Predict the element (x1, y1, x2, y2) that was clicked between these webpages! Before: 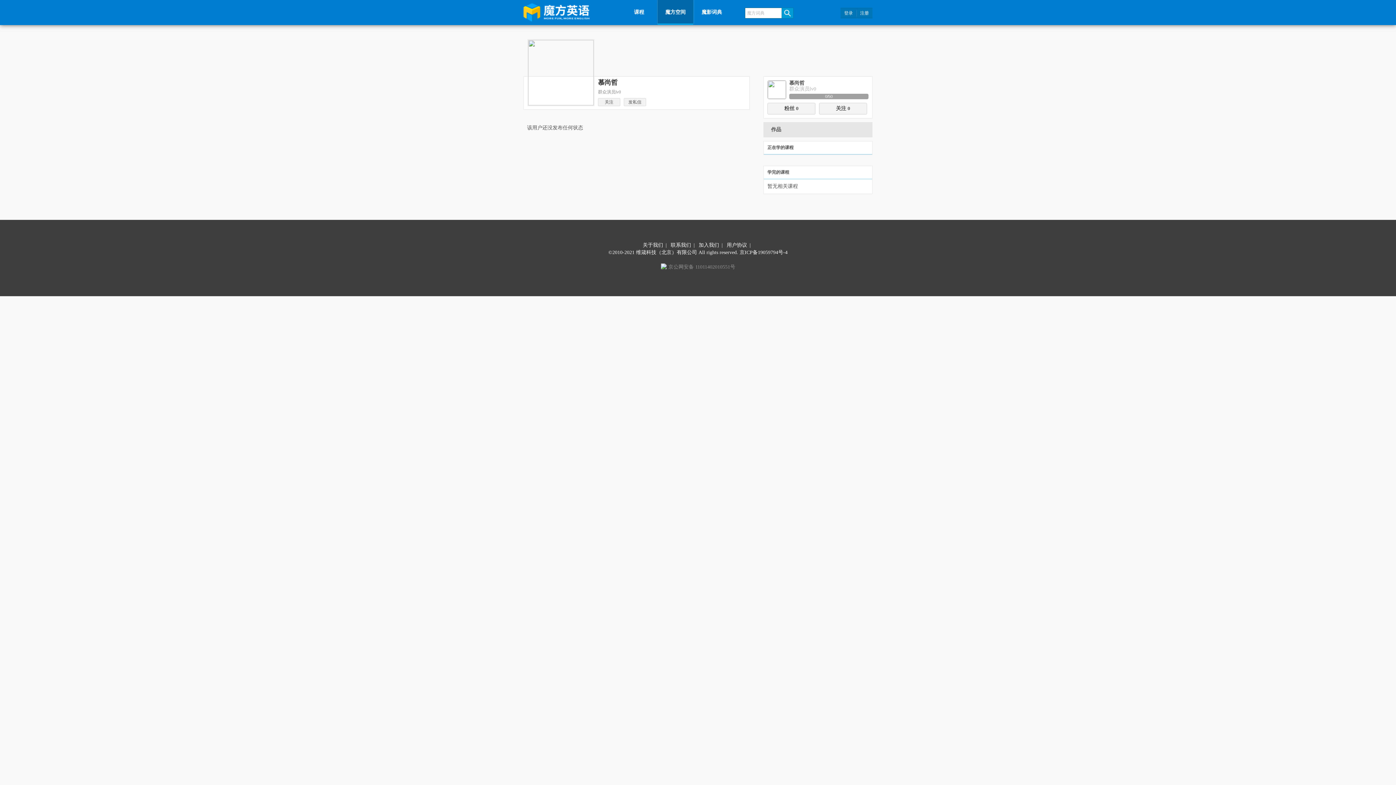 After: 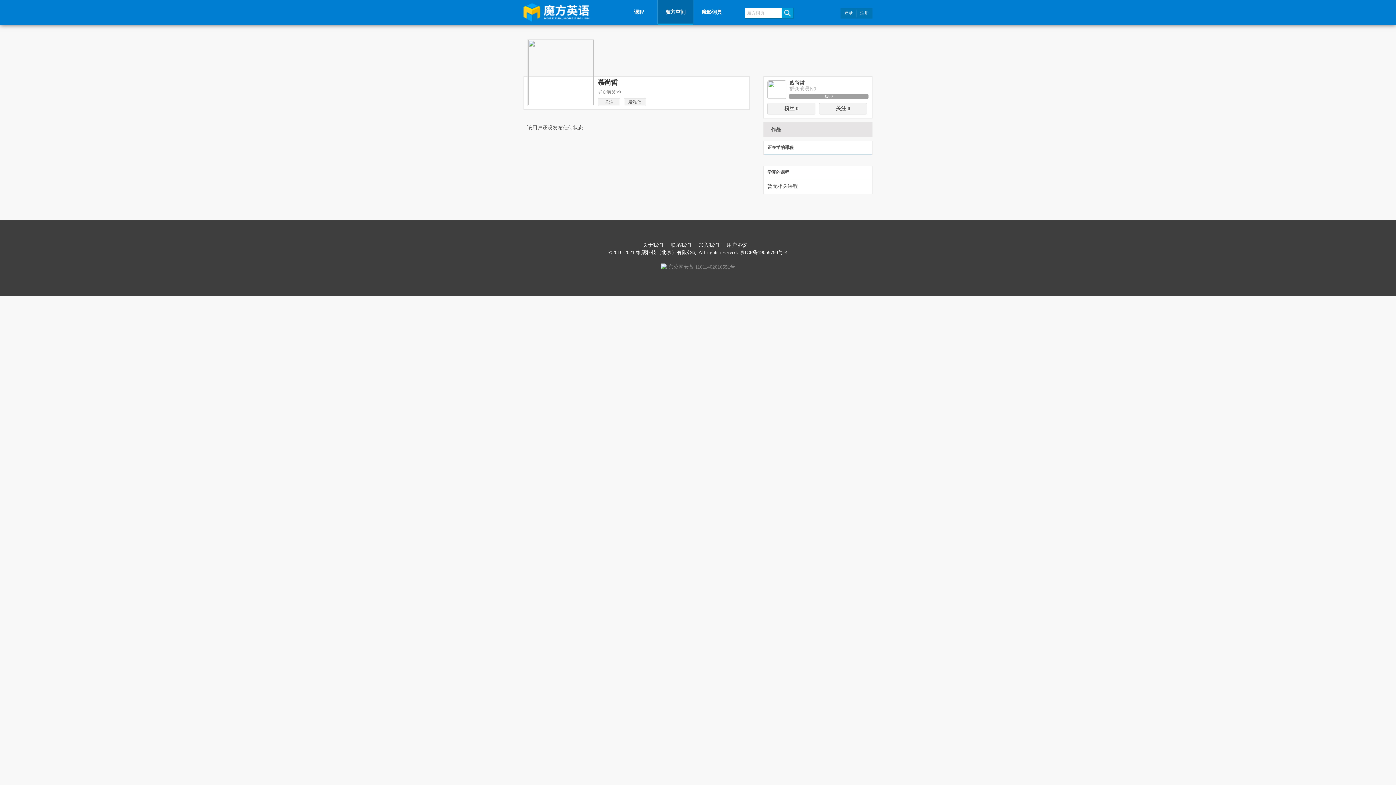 Action: bbox: (660, 263, 735, 270) label: 京公网安备 11011402010551号